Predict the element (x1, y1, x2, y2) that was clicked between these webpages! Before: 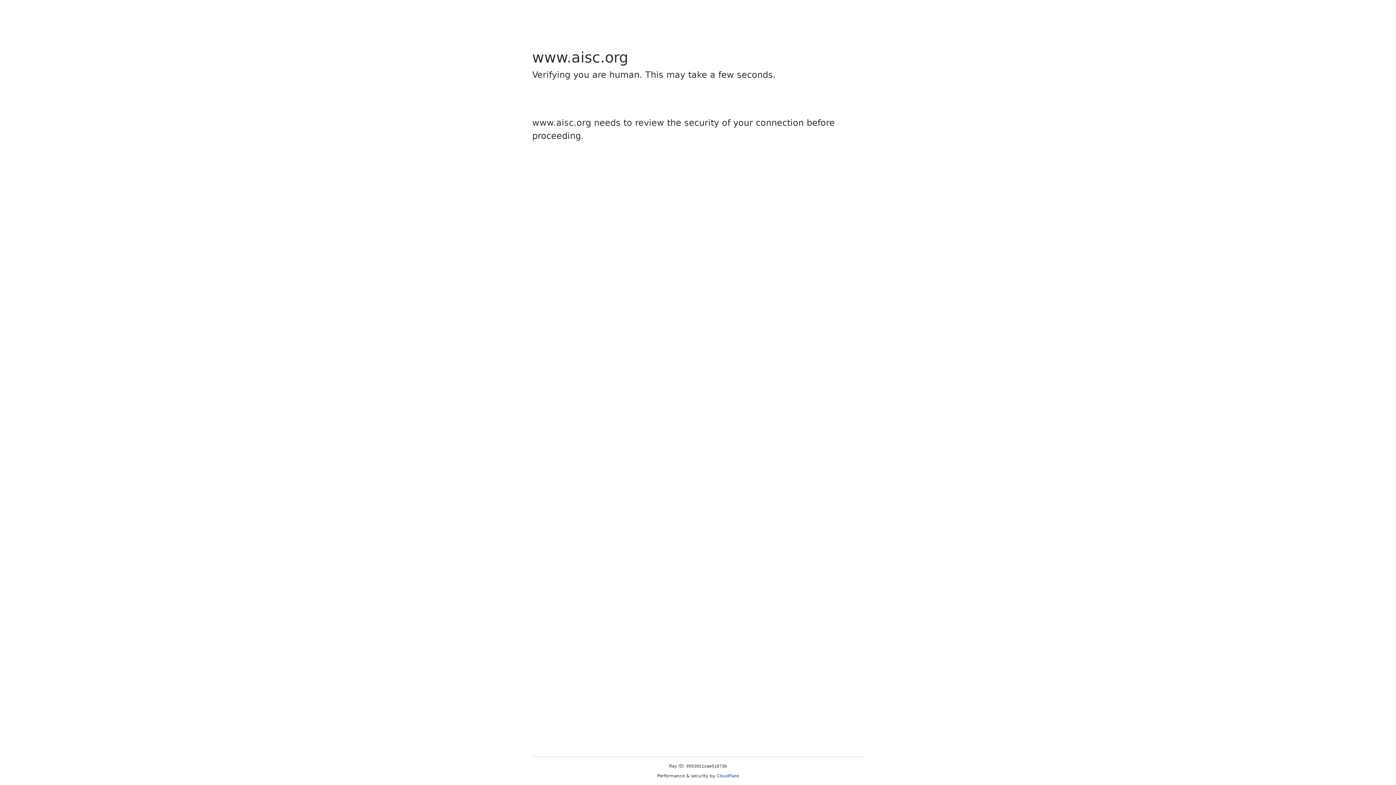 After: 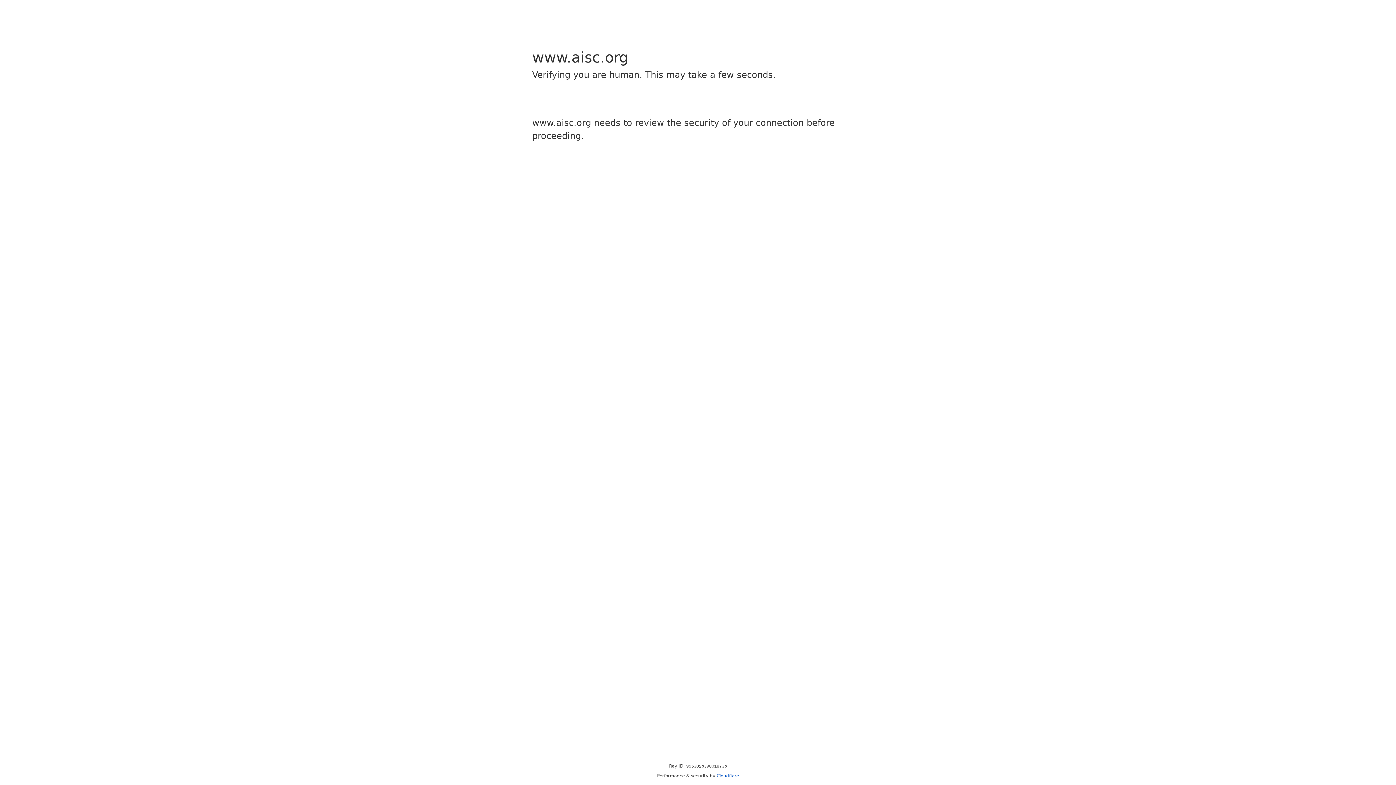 Action: bbox: (716, 773, 739, 778) label: Cloudflare